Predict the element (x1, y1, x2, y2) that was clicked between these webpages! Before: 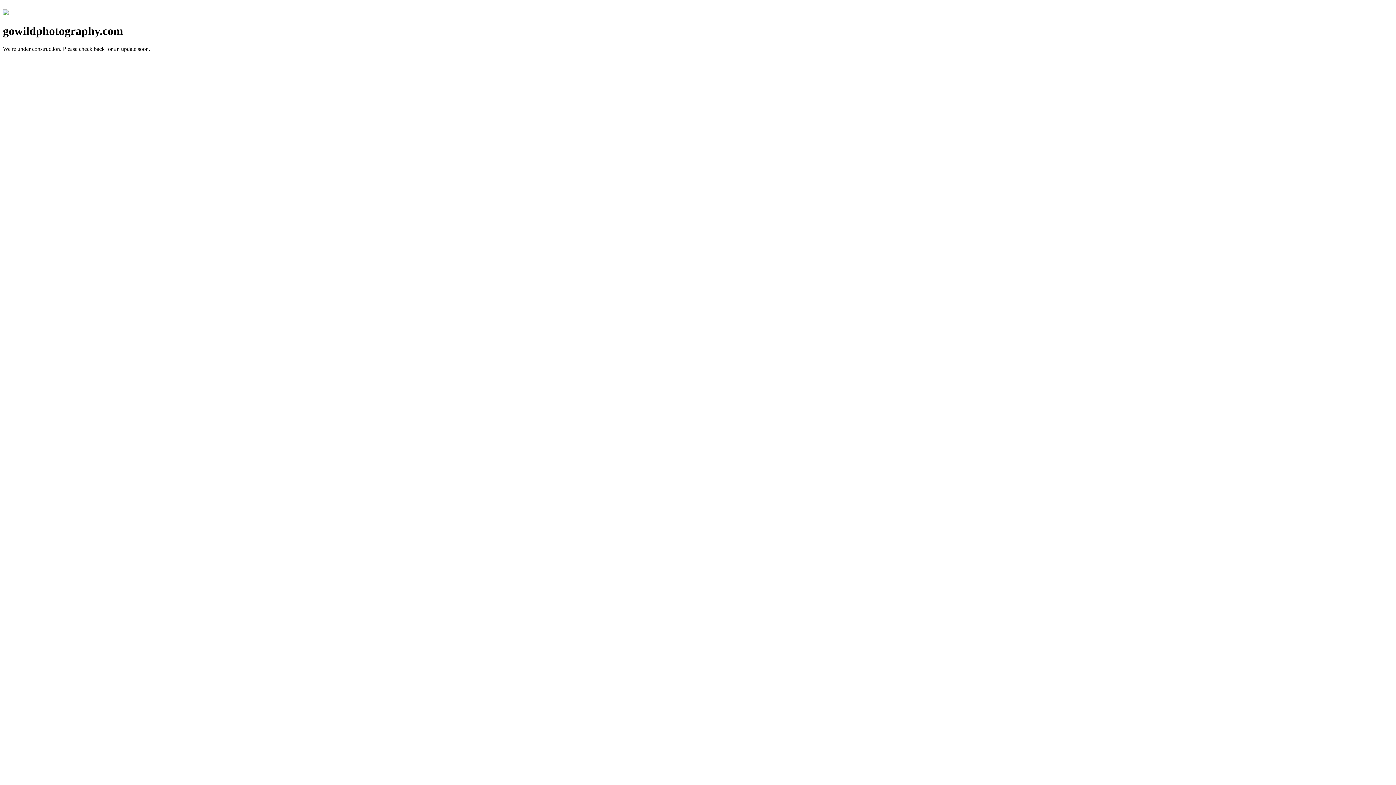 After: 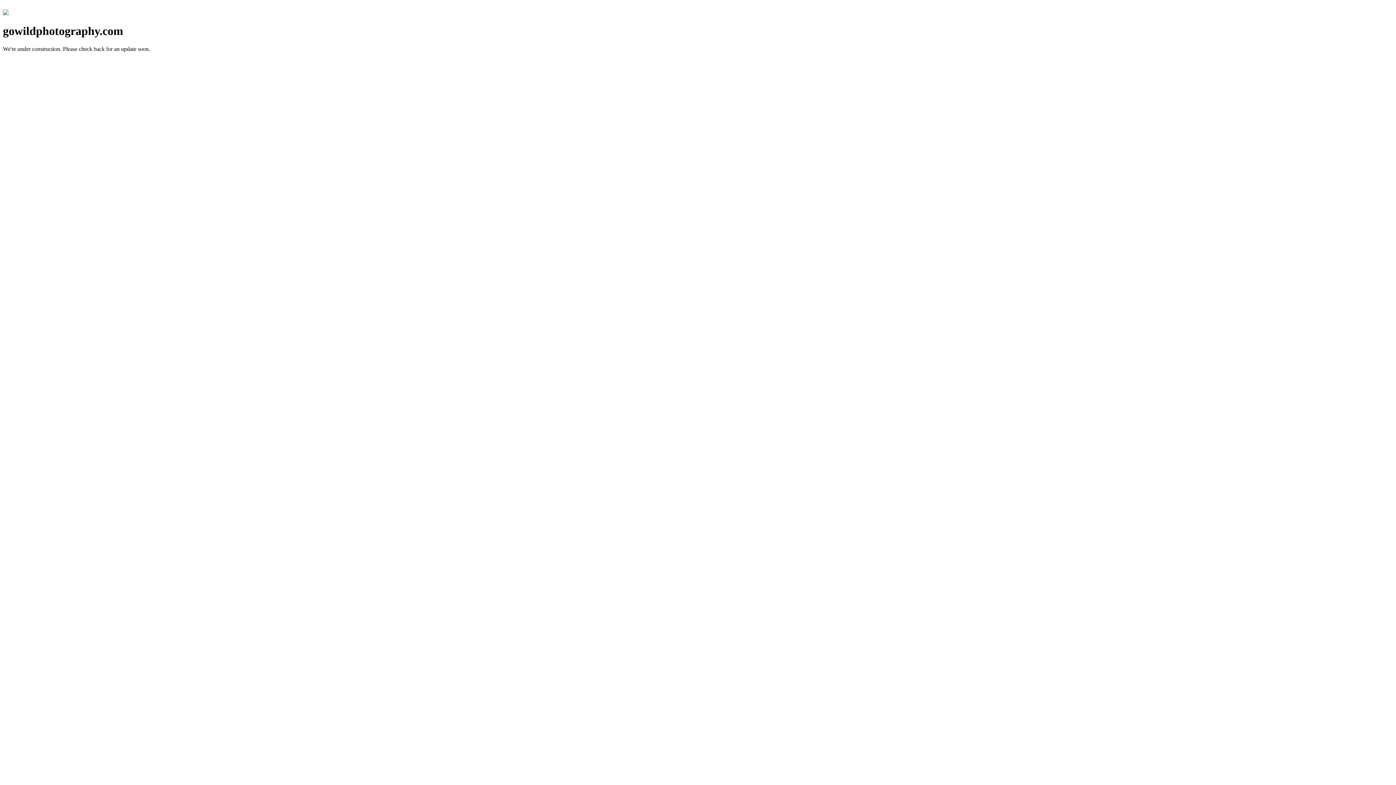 Action: bbox: (2, 10, 8, 16)